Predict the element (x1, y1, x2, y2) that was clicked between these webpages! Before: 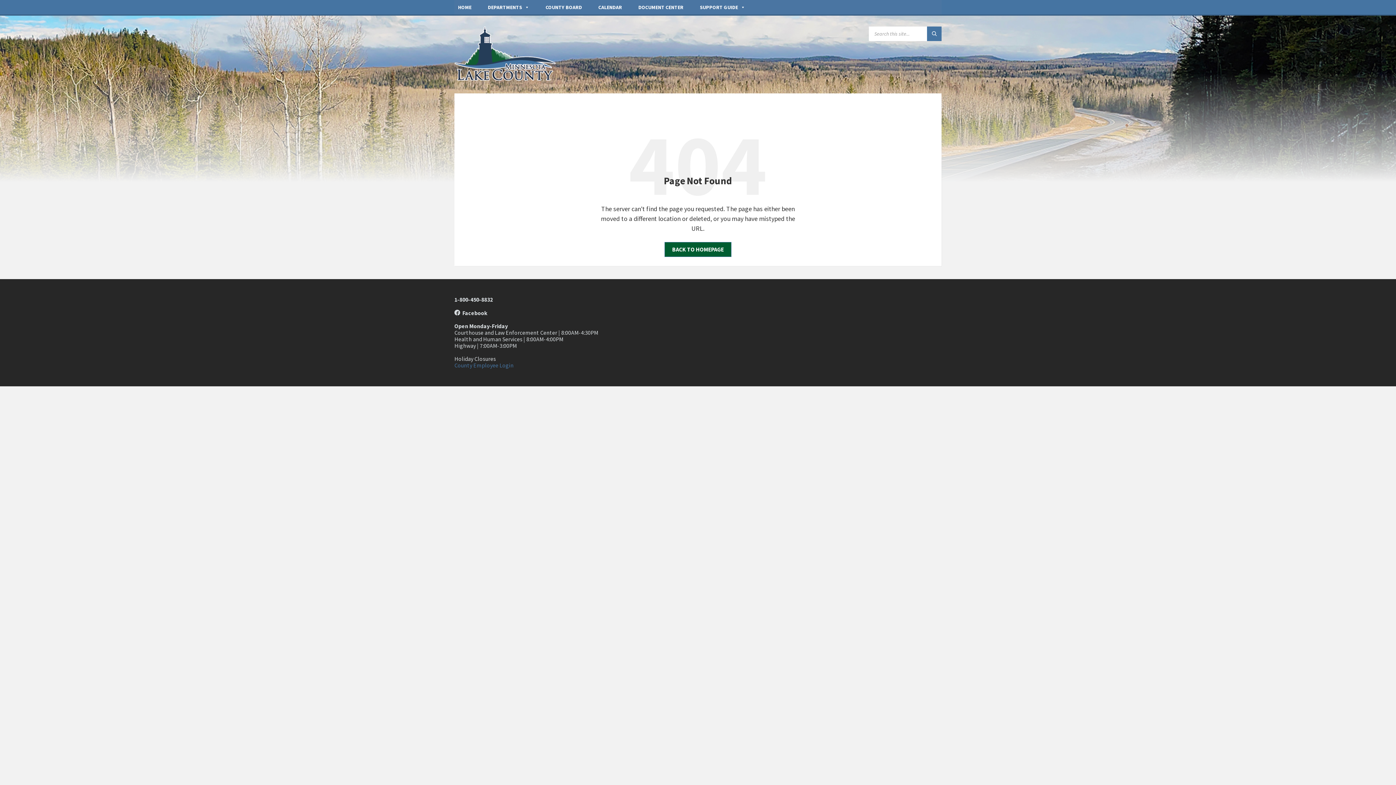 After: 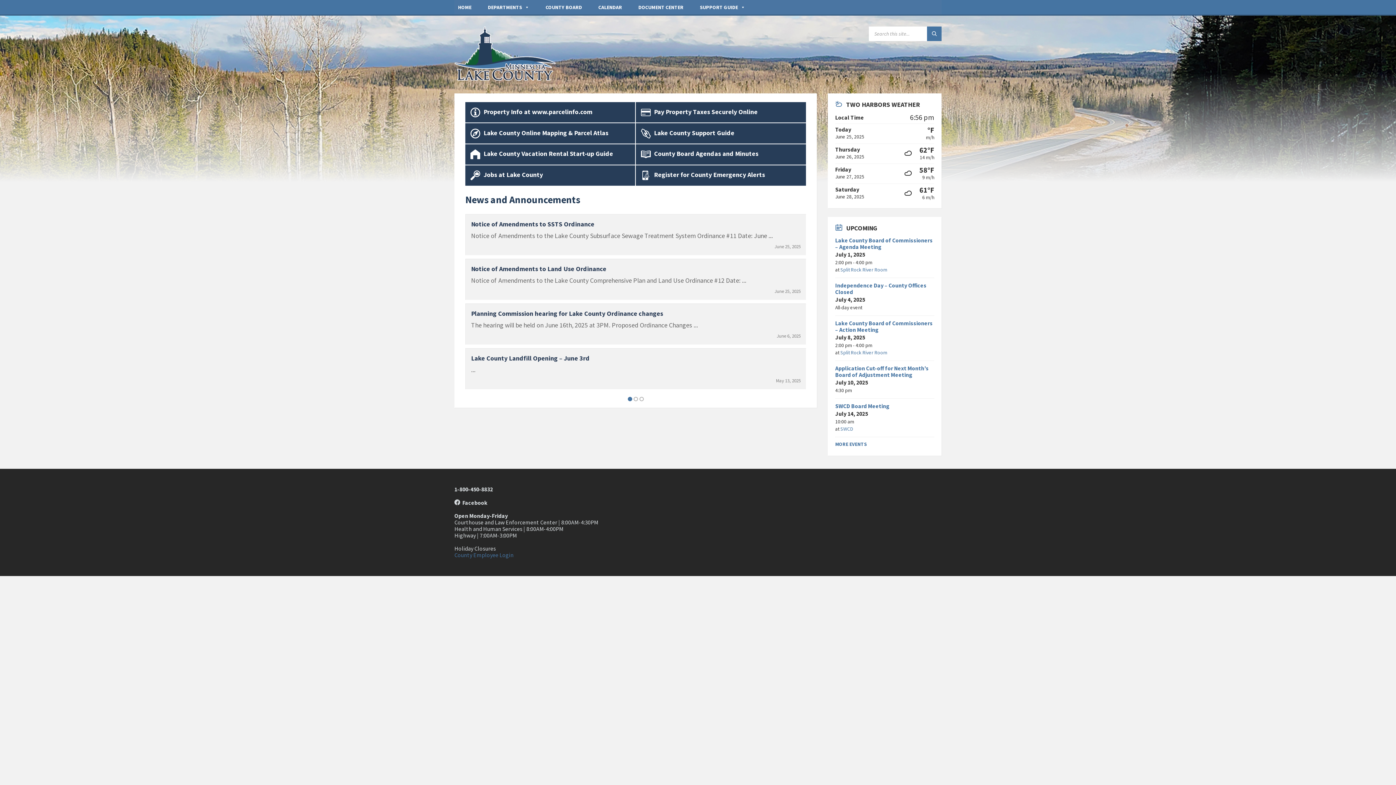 Action: label: BACK TO HOMEPAGE bbox: (664, 242, 731, 257)